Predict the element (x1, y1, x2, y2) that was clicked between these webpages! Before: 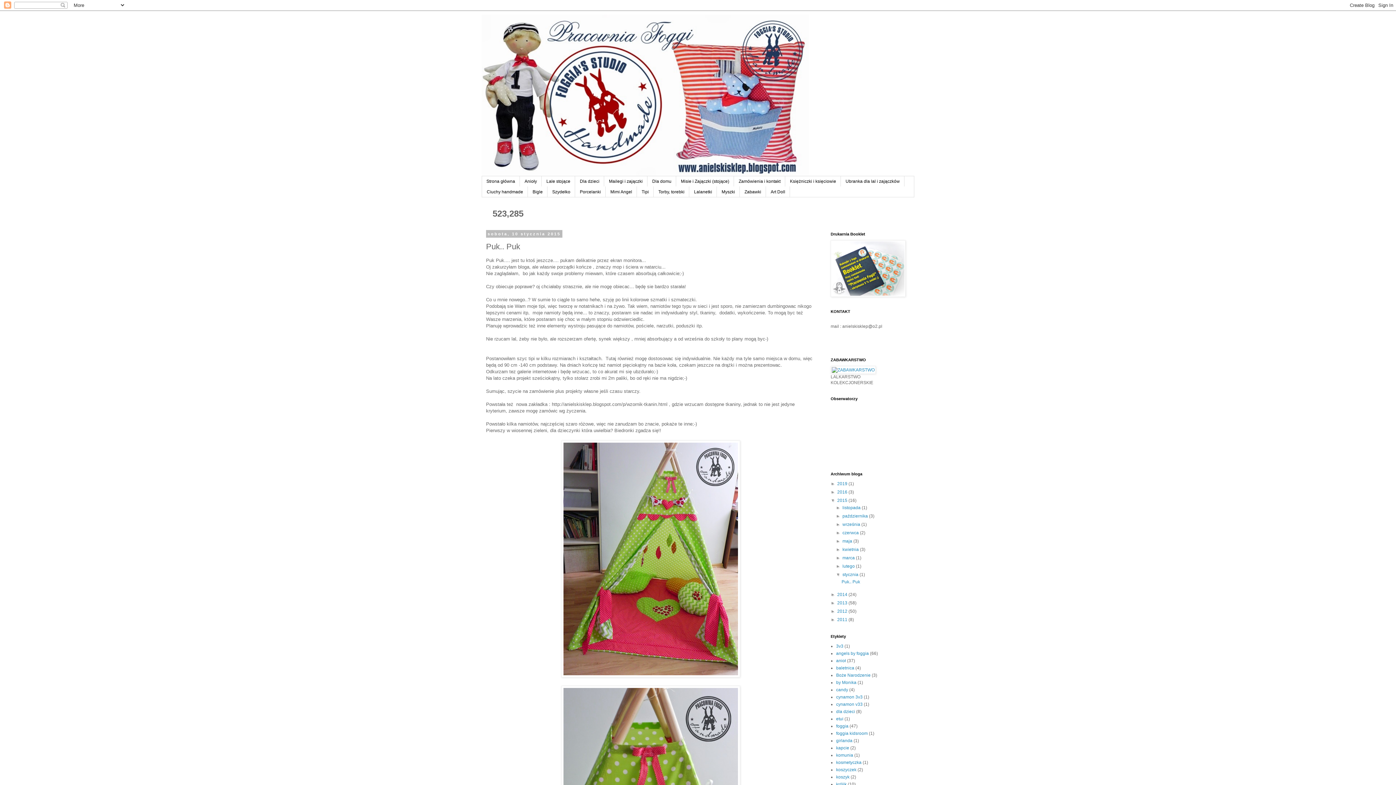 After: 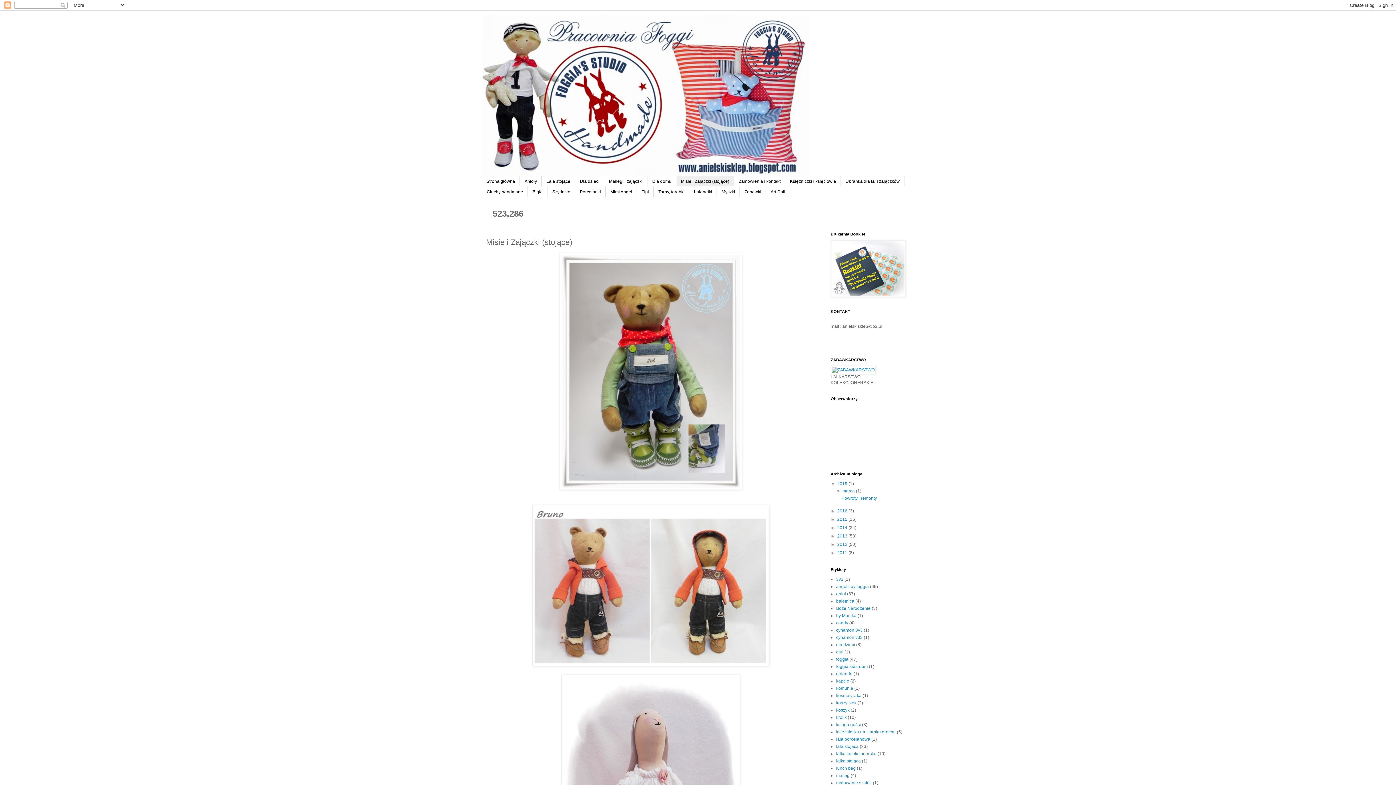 Action: bbox: (676, 176, 734, 186) label: Misie i Zajączki (stojące)